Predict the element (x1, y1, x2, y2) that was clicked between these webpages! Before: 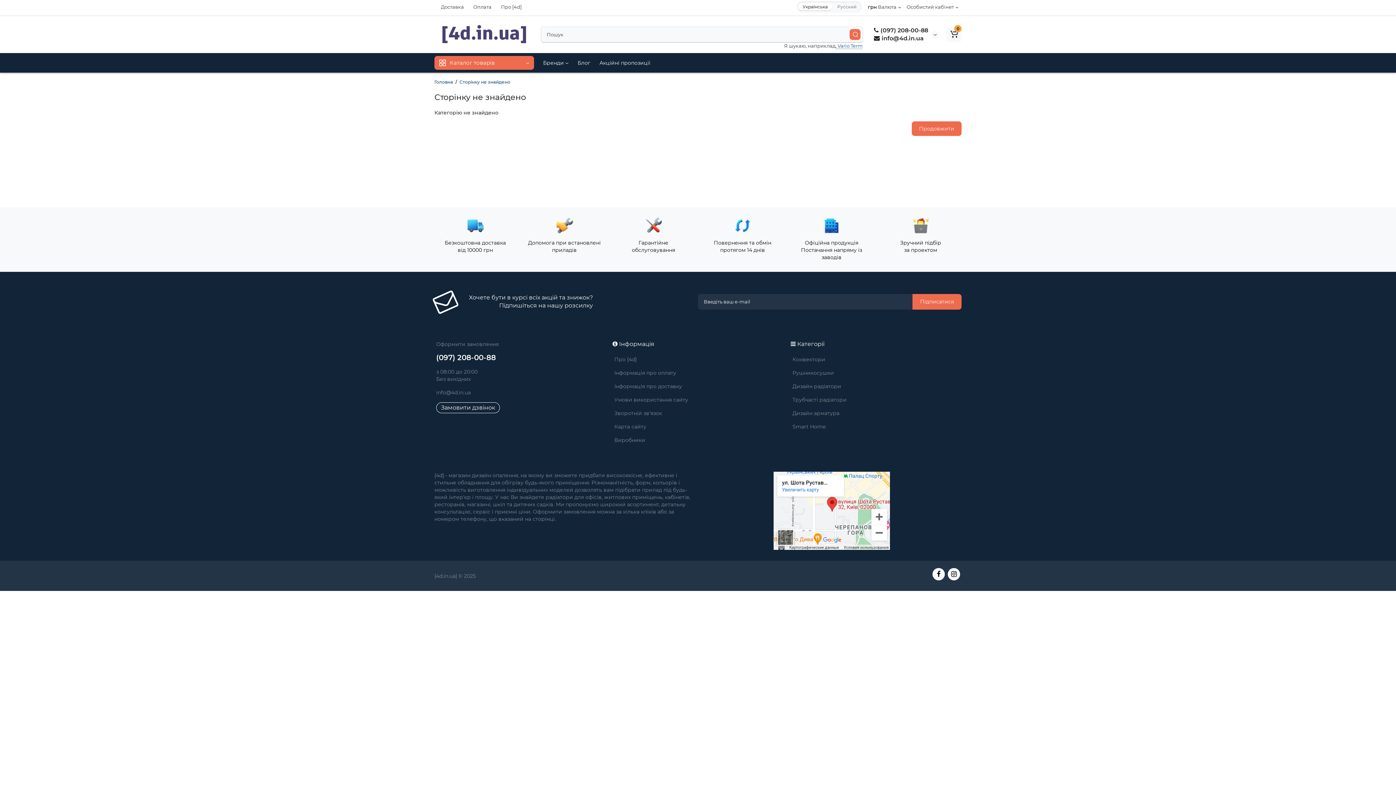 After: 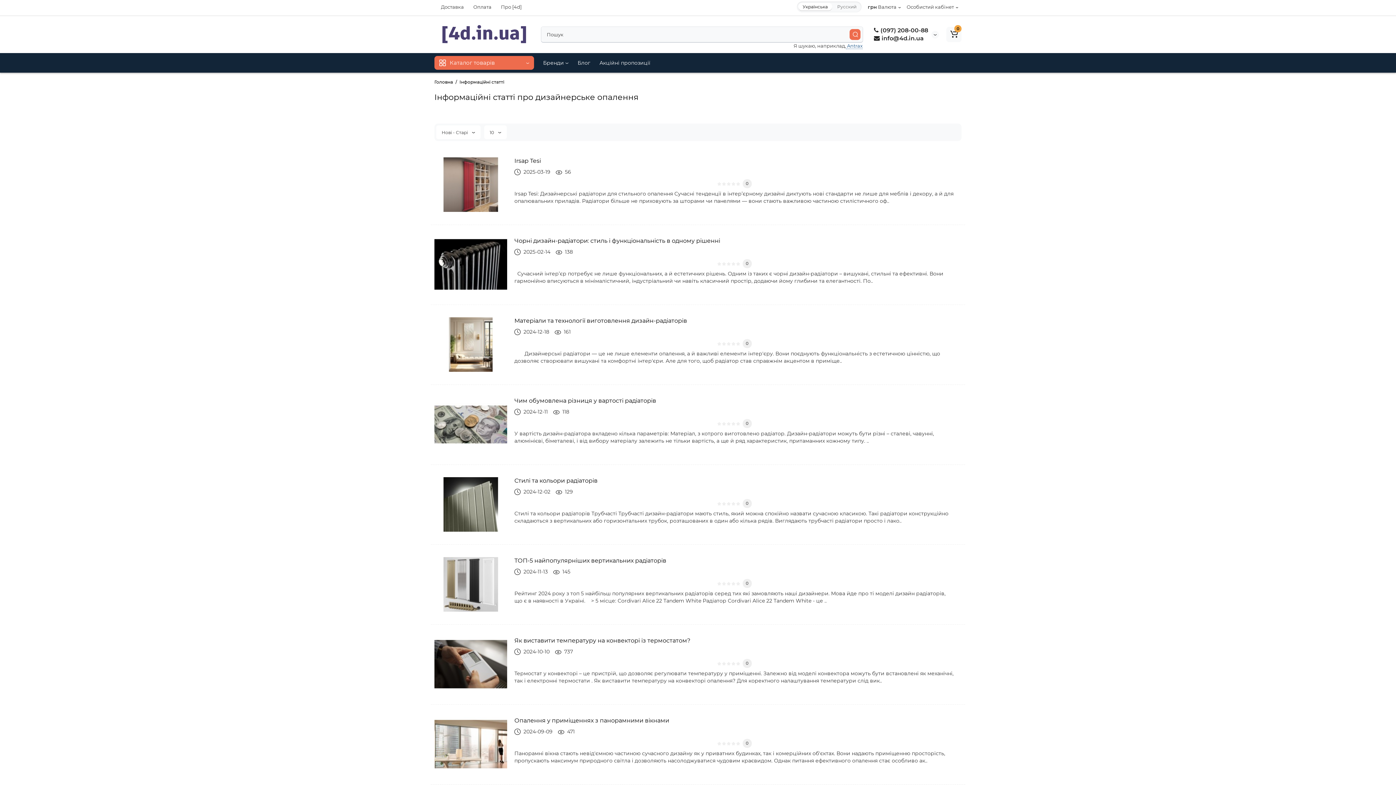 Action: bbox: (574, 53, 594, 72) label: Блог